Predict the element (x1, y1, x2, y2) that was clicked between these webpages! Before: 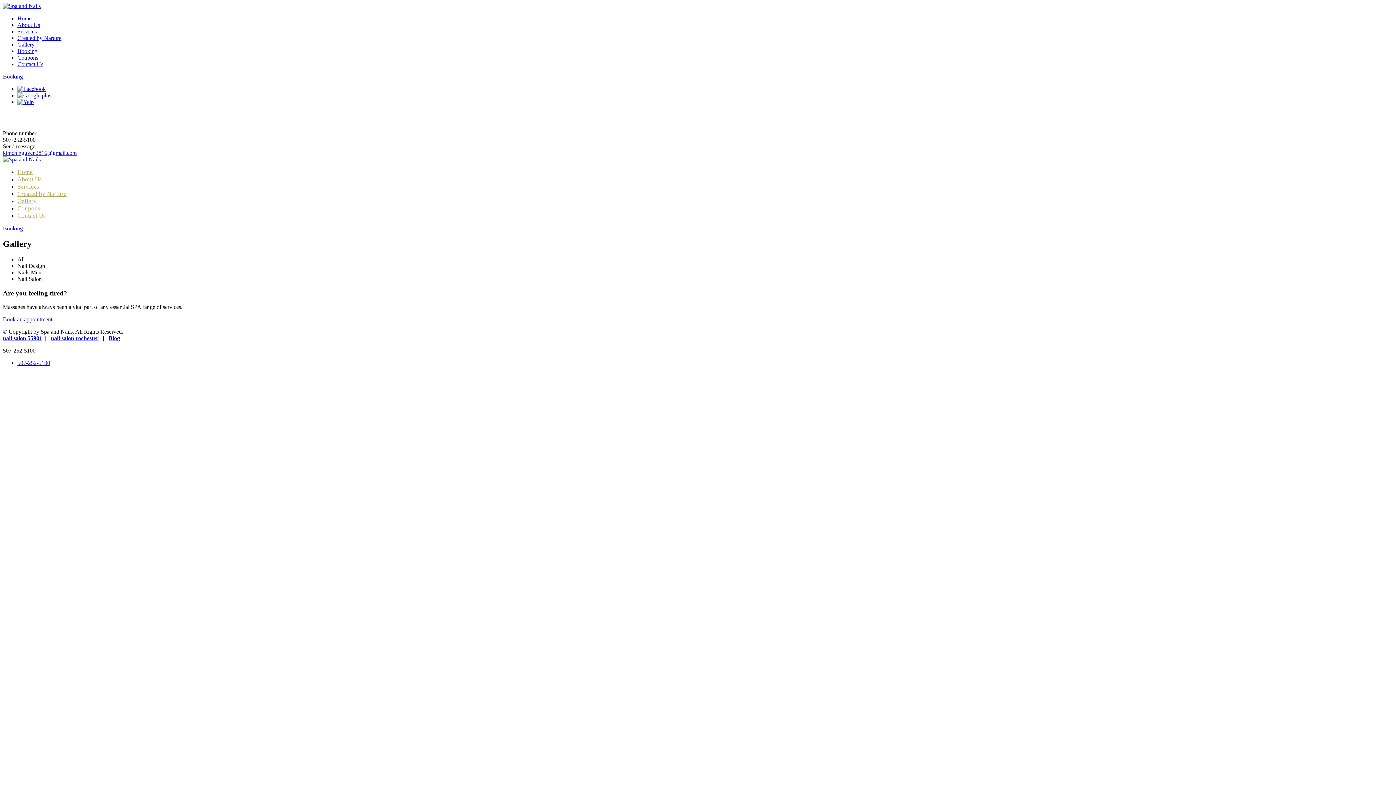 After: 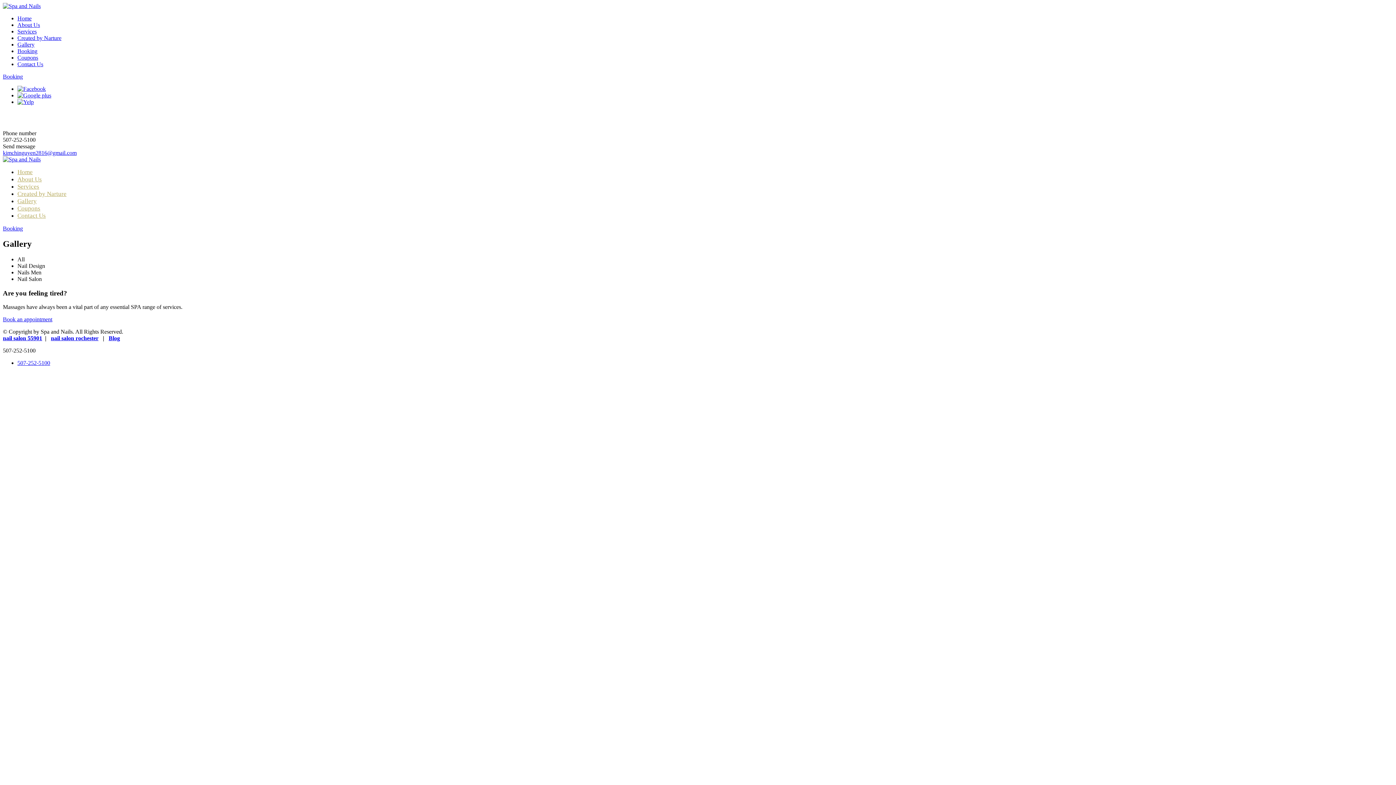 Action: bbox: (17, 85, 45, 92)